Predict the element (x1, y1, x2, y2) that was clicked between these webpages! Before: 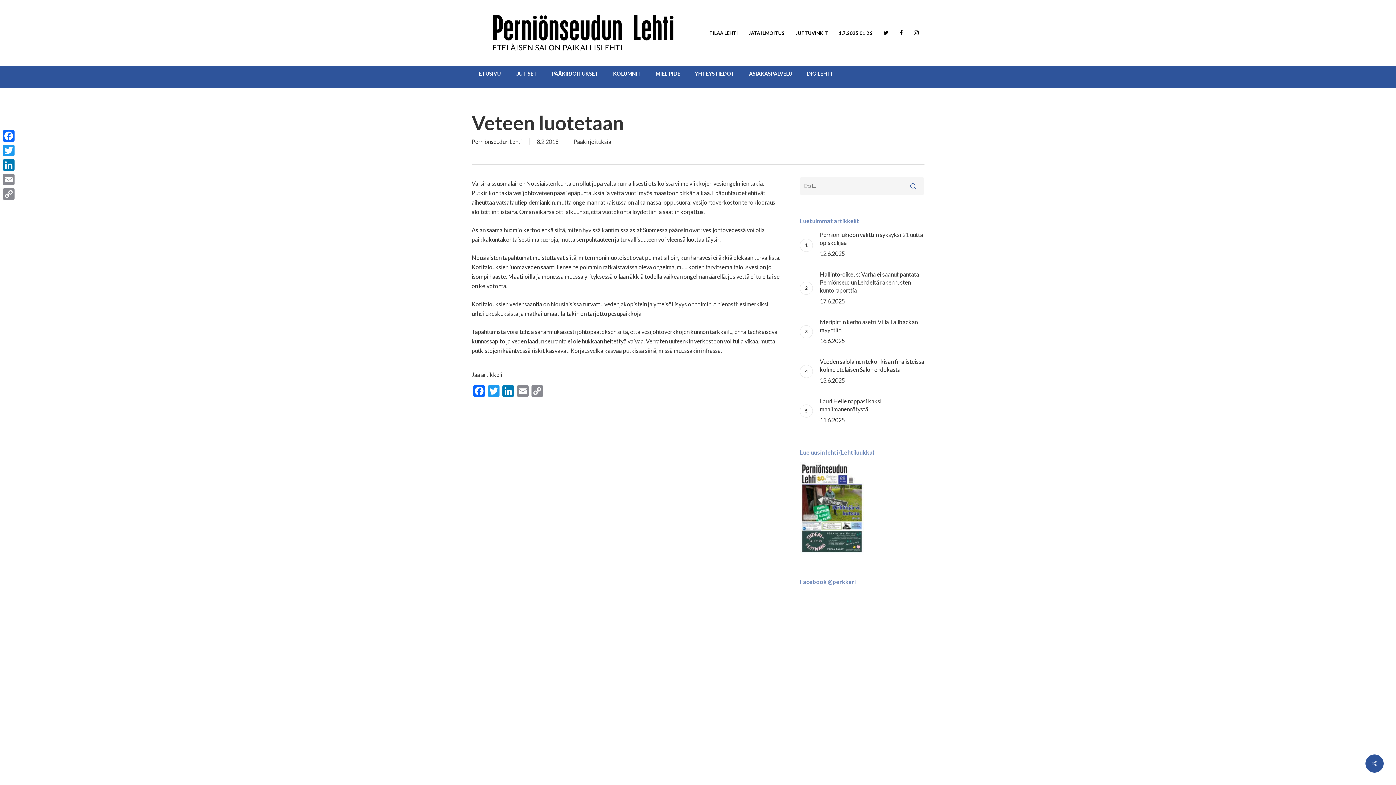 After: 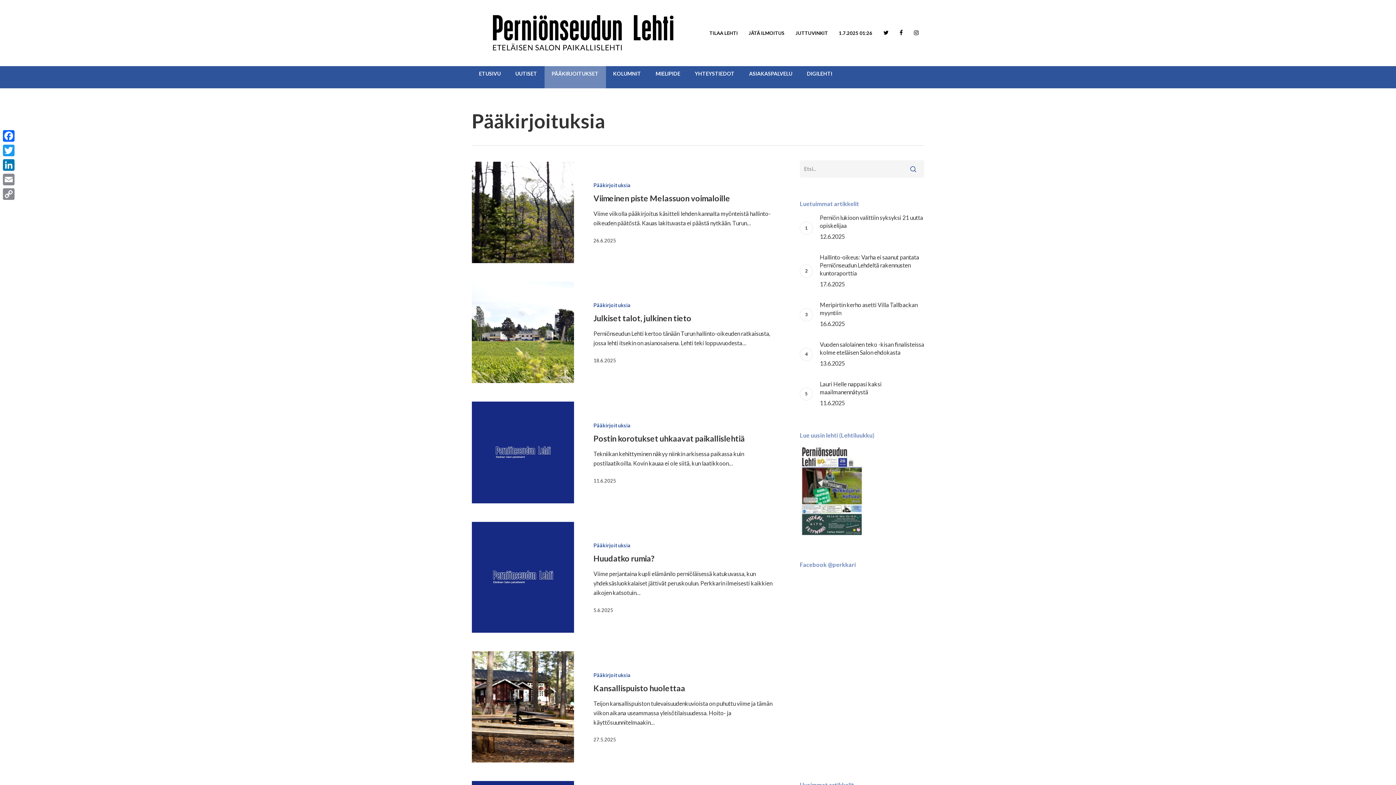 Action: label: PÄÄKIRJOITUKSET bbox: (544, 66, 606, 80)